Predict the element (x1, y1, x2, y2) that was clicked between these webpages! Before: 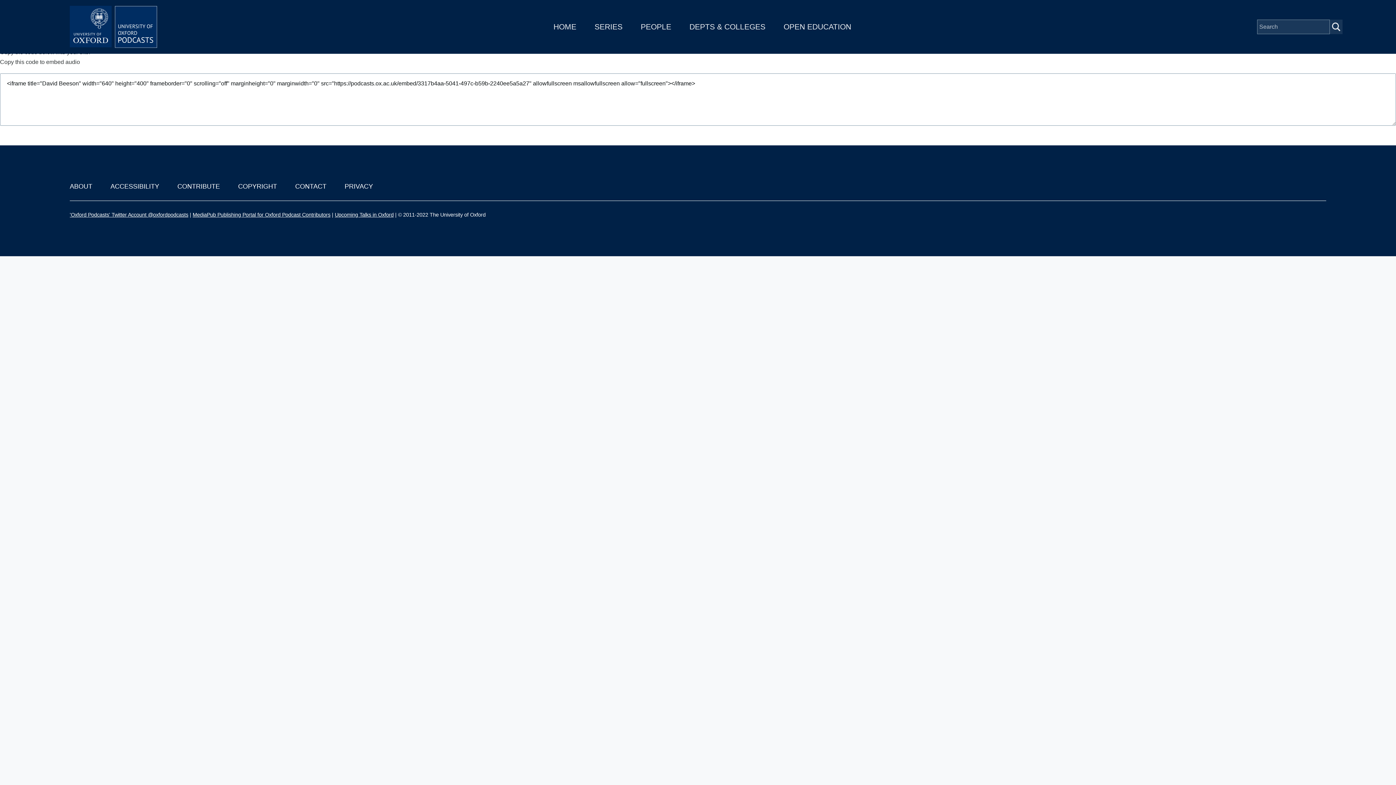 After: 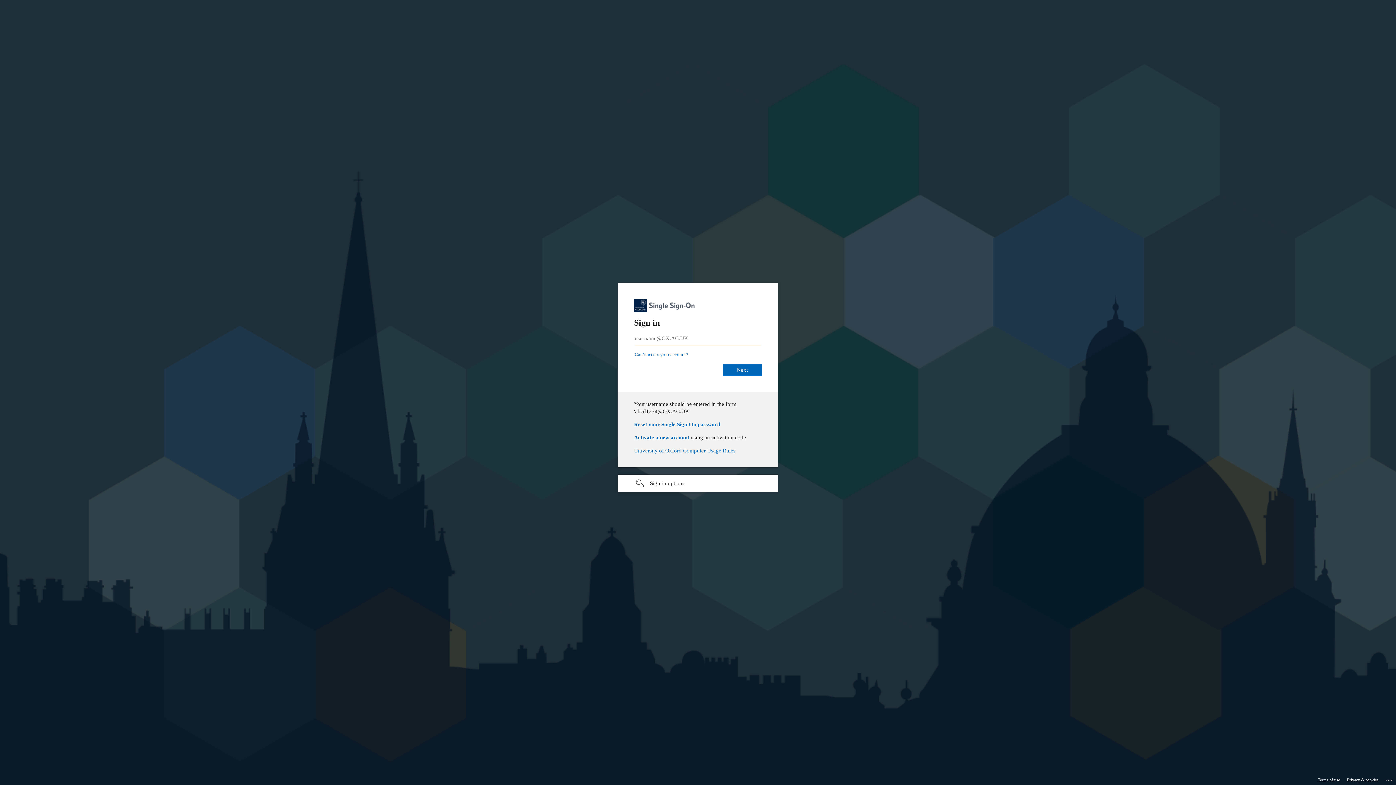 Action: bbox: (192, 212, 330, 217) label: MediaPub Publishing Portal for Oxford Podcast Contributors